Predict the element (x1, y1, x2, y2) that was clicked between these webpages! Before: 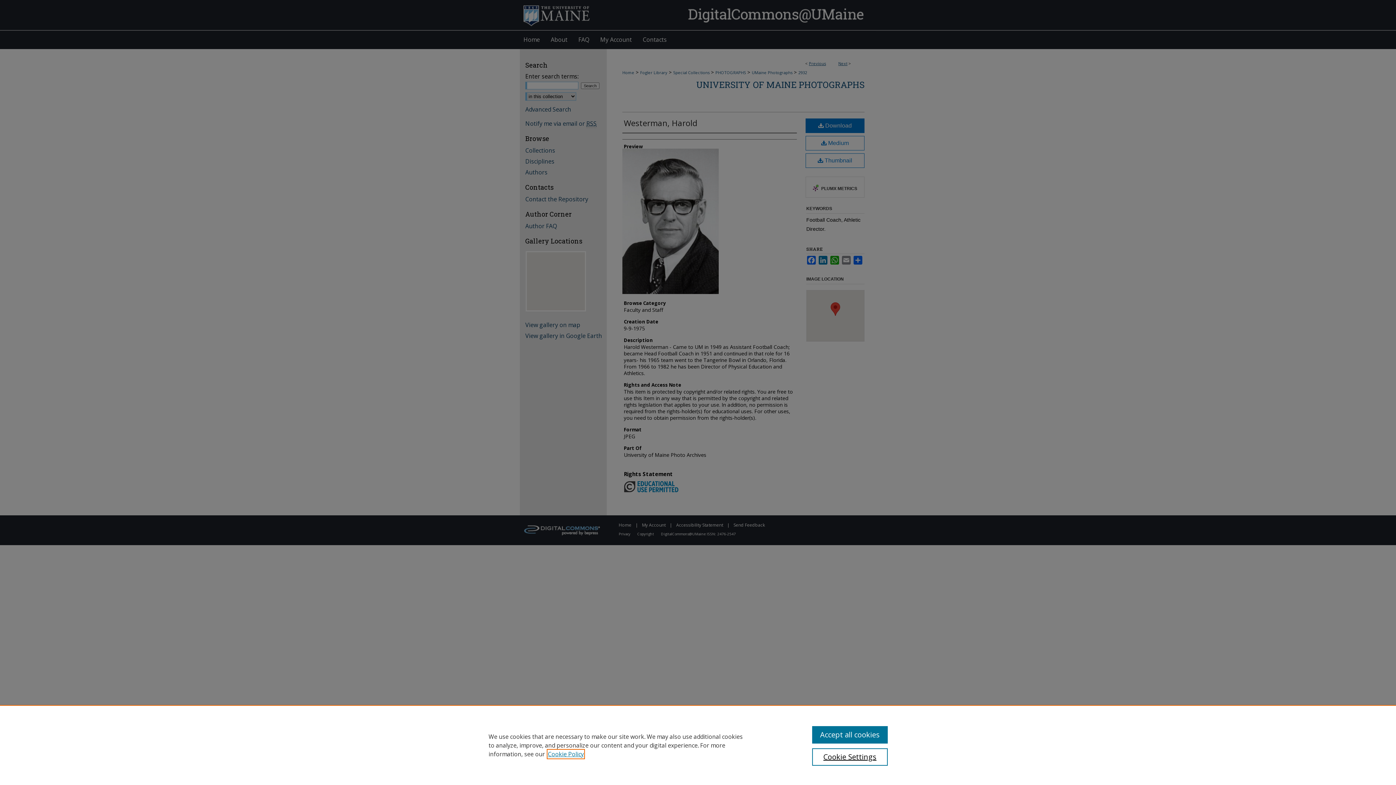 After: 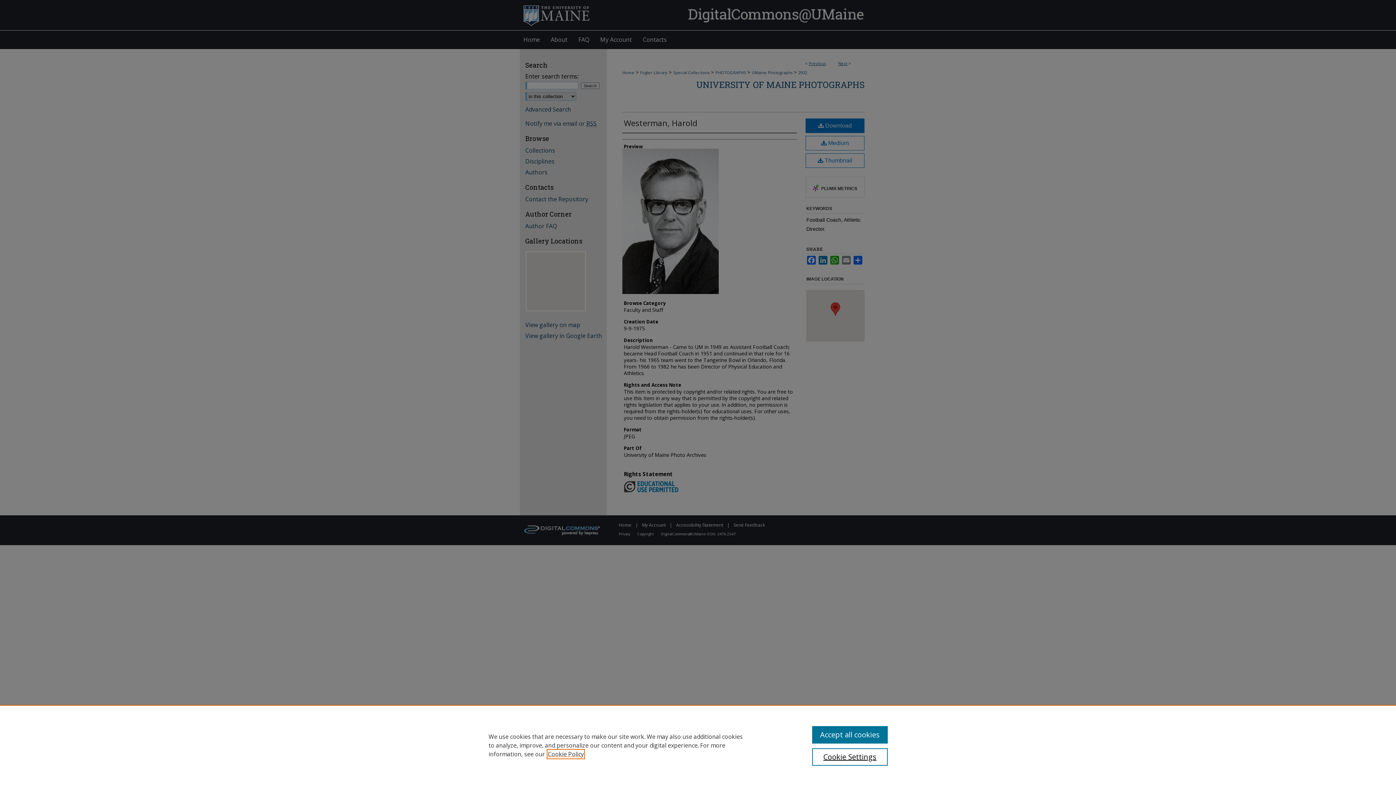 Action: label: , opens in a new tab bbox: (548, 750, 584, 758)